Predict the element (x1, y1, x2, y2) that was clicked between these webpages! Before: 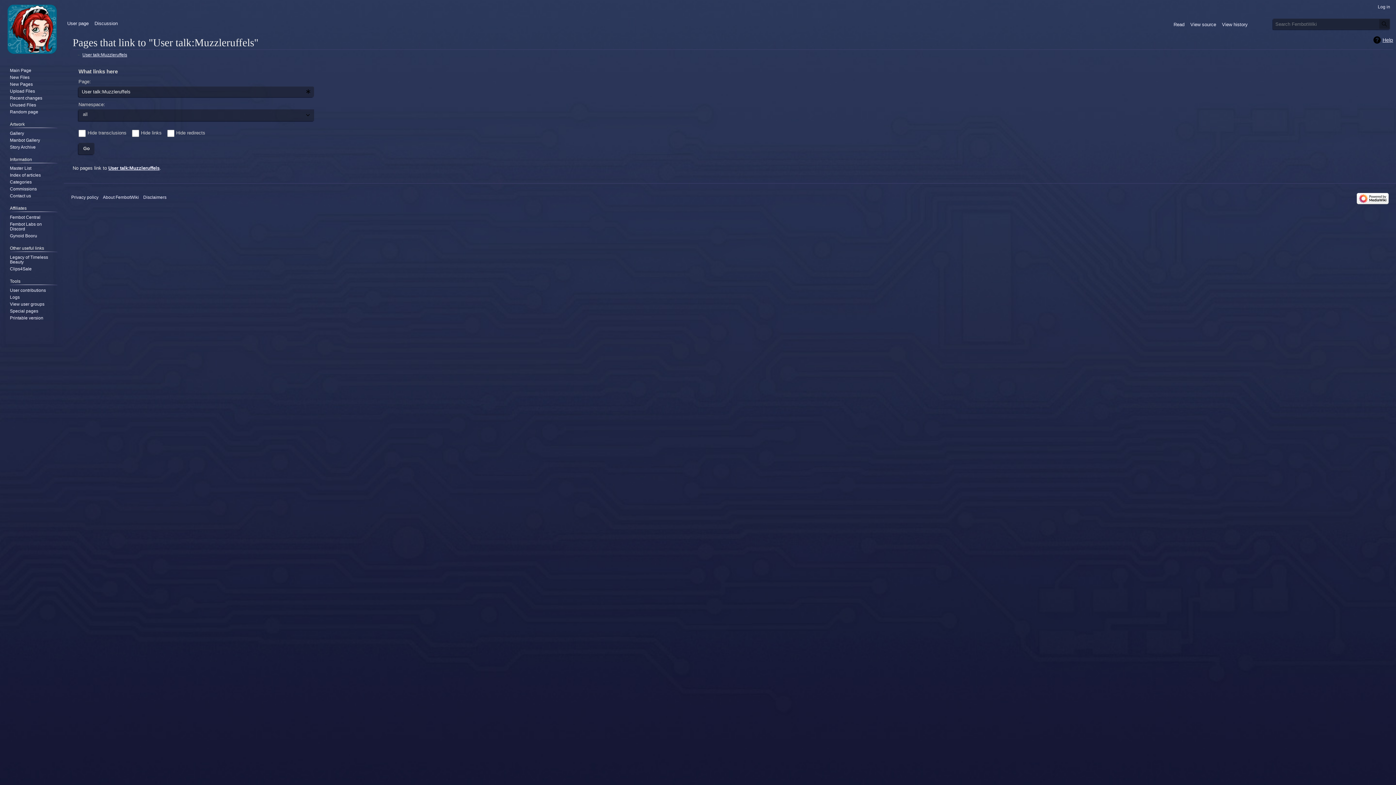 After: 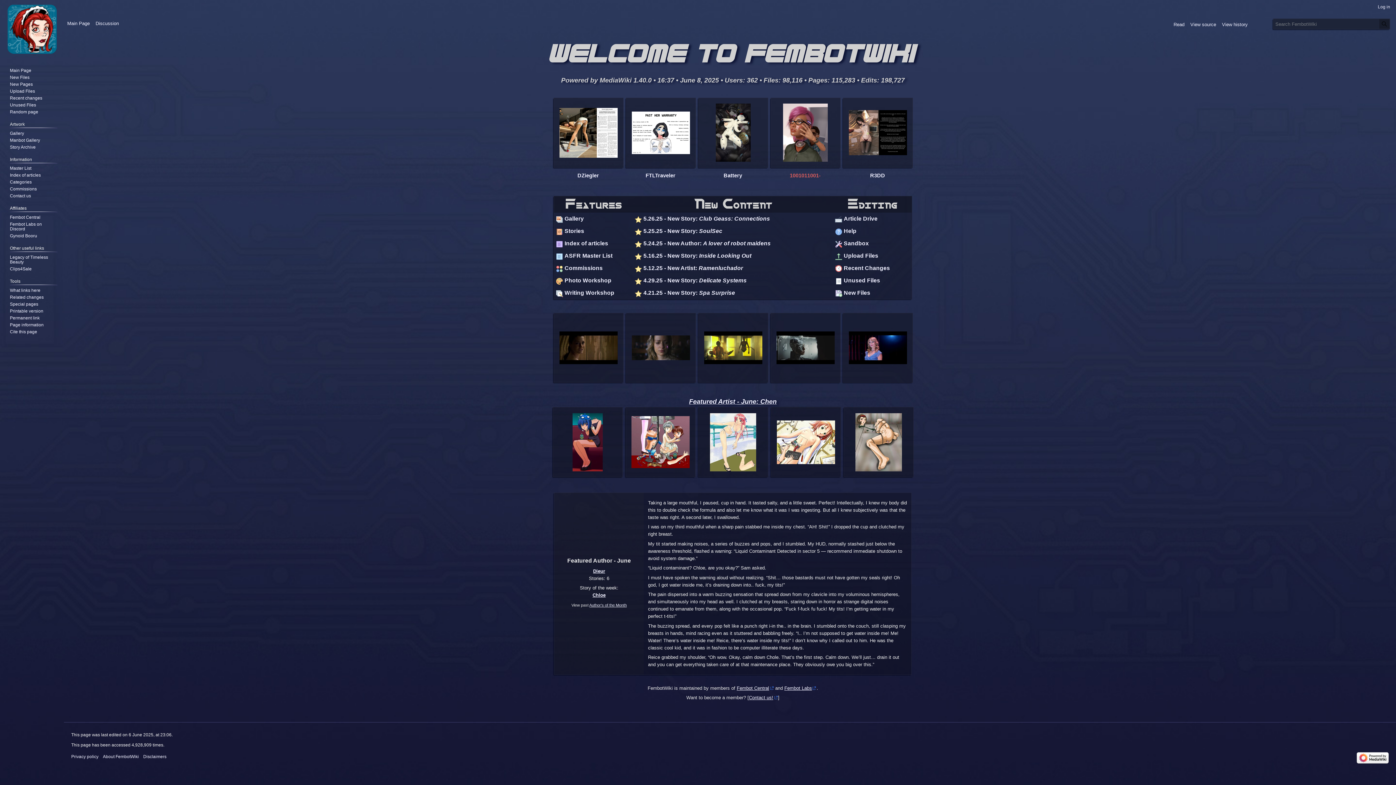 Action: label: Main Page bbox: (9, 67, 31, 73)